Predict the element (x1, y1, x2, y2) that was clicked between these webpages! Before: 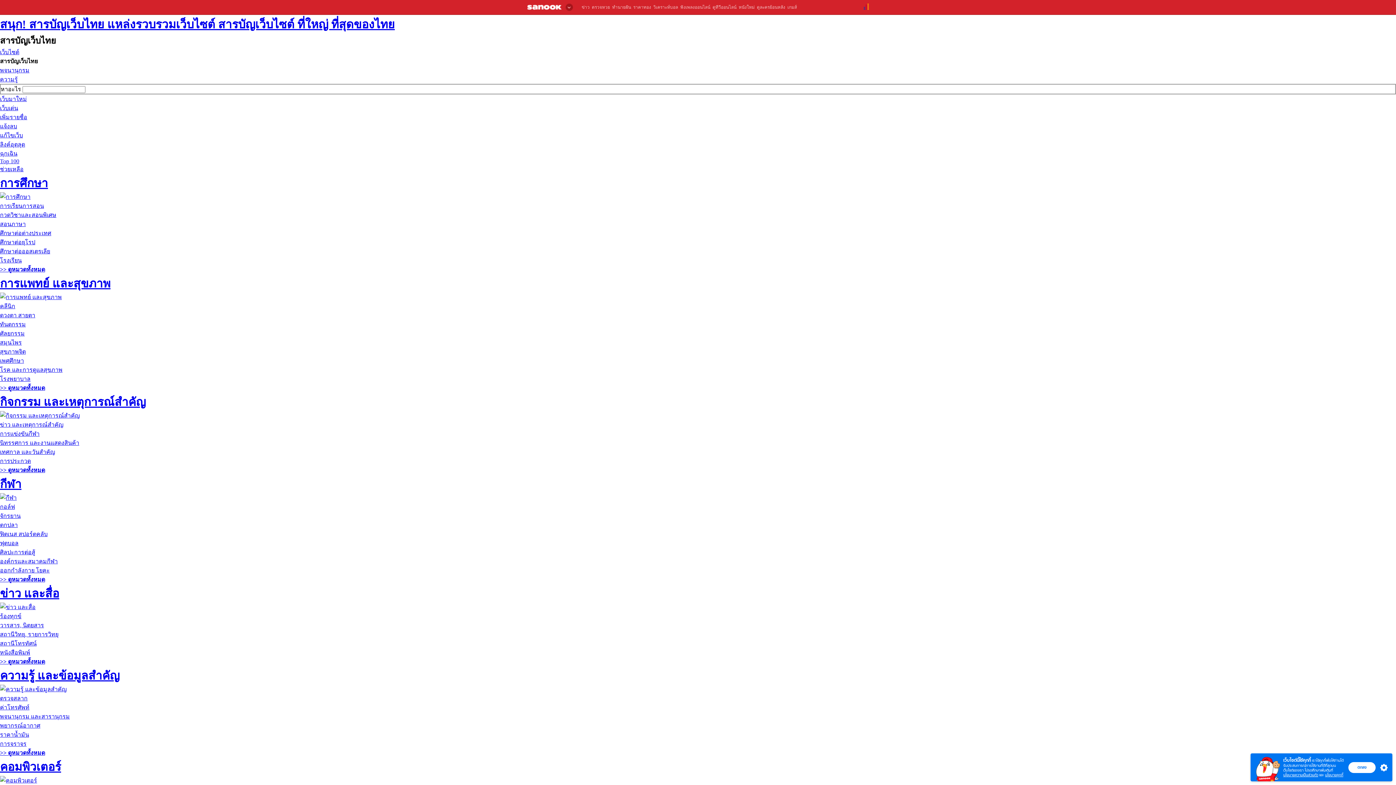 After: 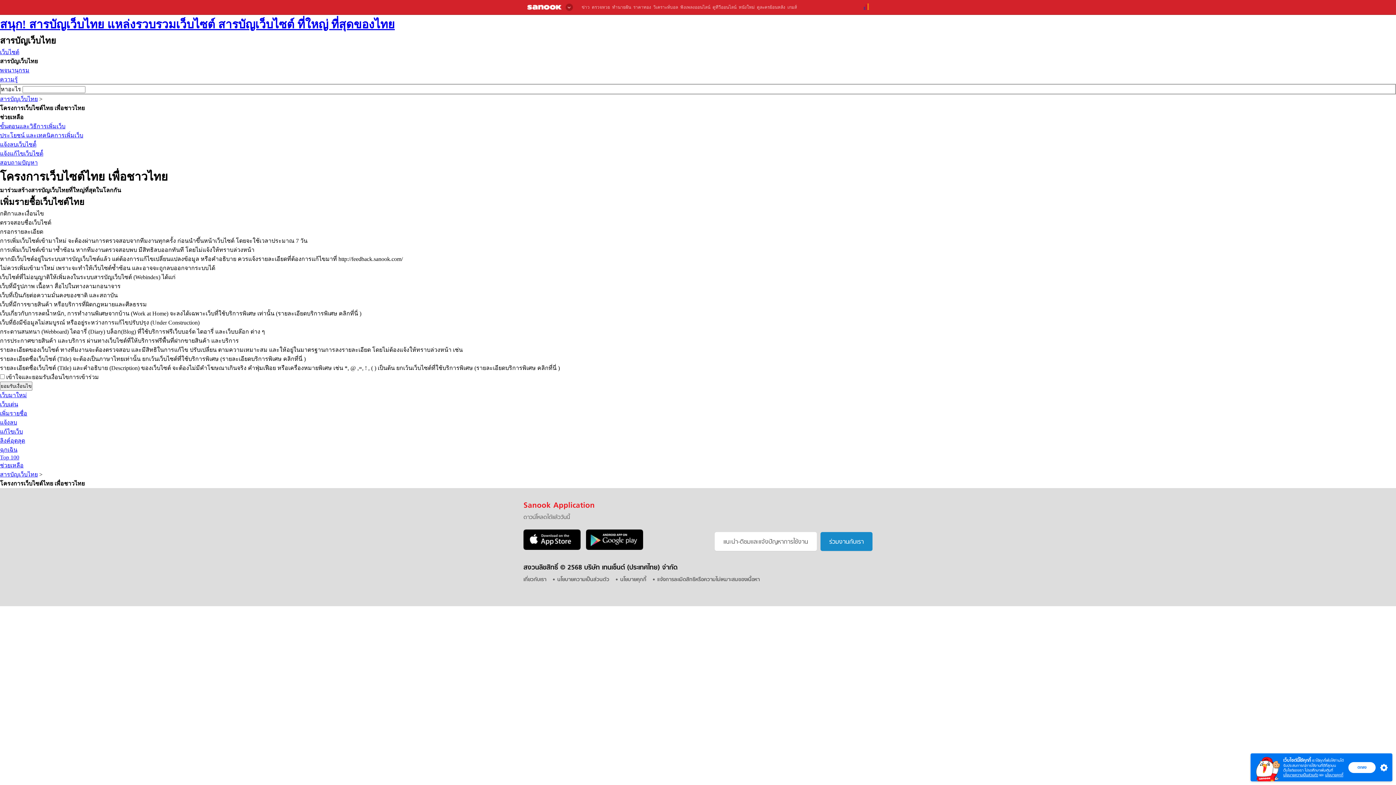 Action: bbox: (0, 114, 27, 120) label: เพิ่มรายชื่อ